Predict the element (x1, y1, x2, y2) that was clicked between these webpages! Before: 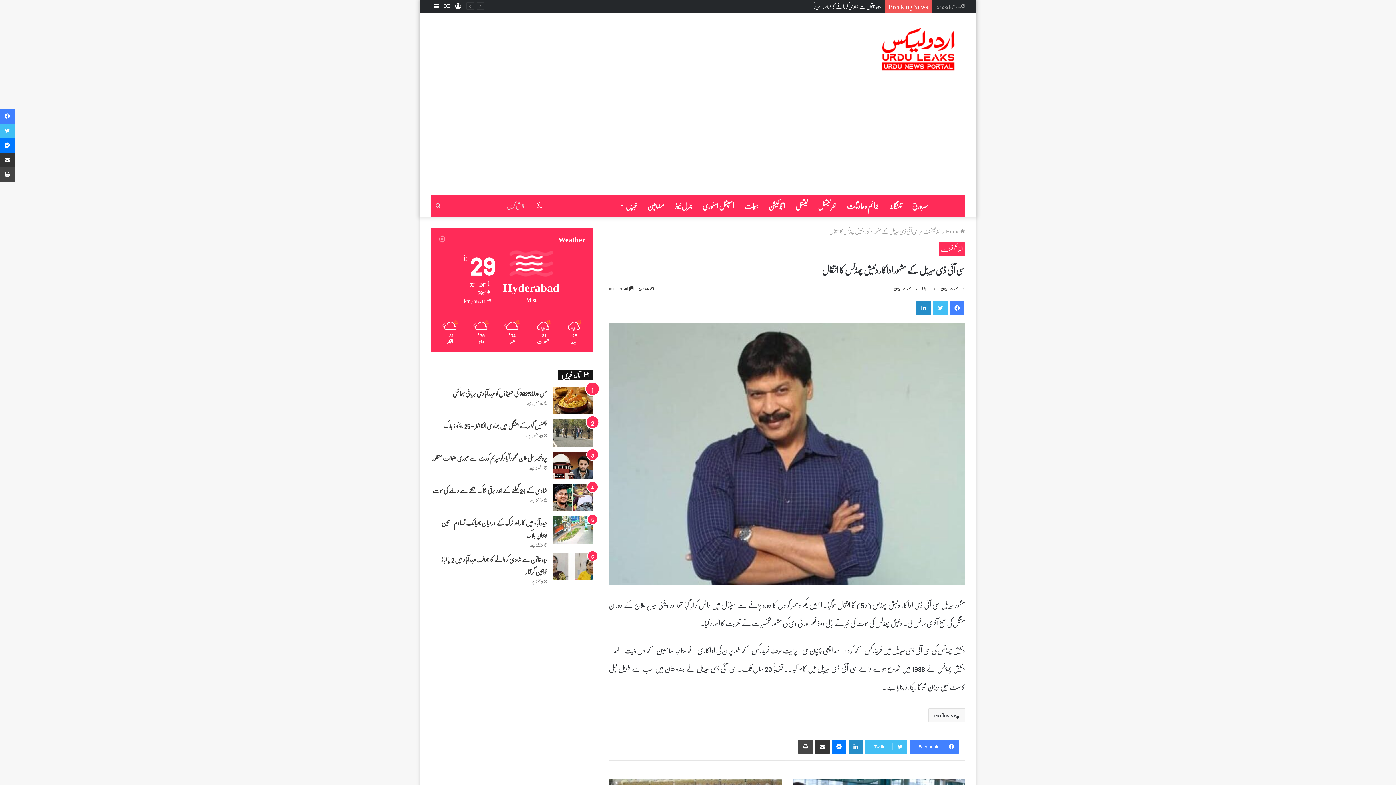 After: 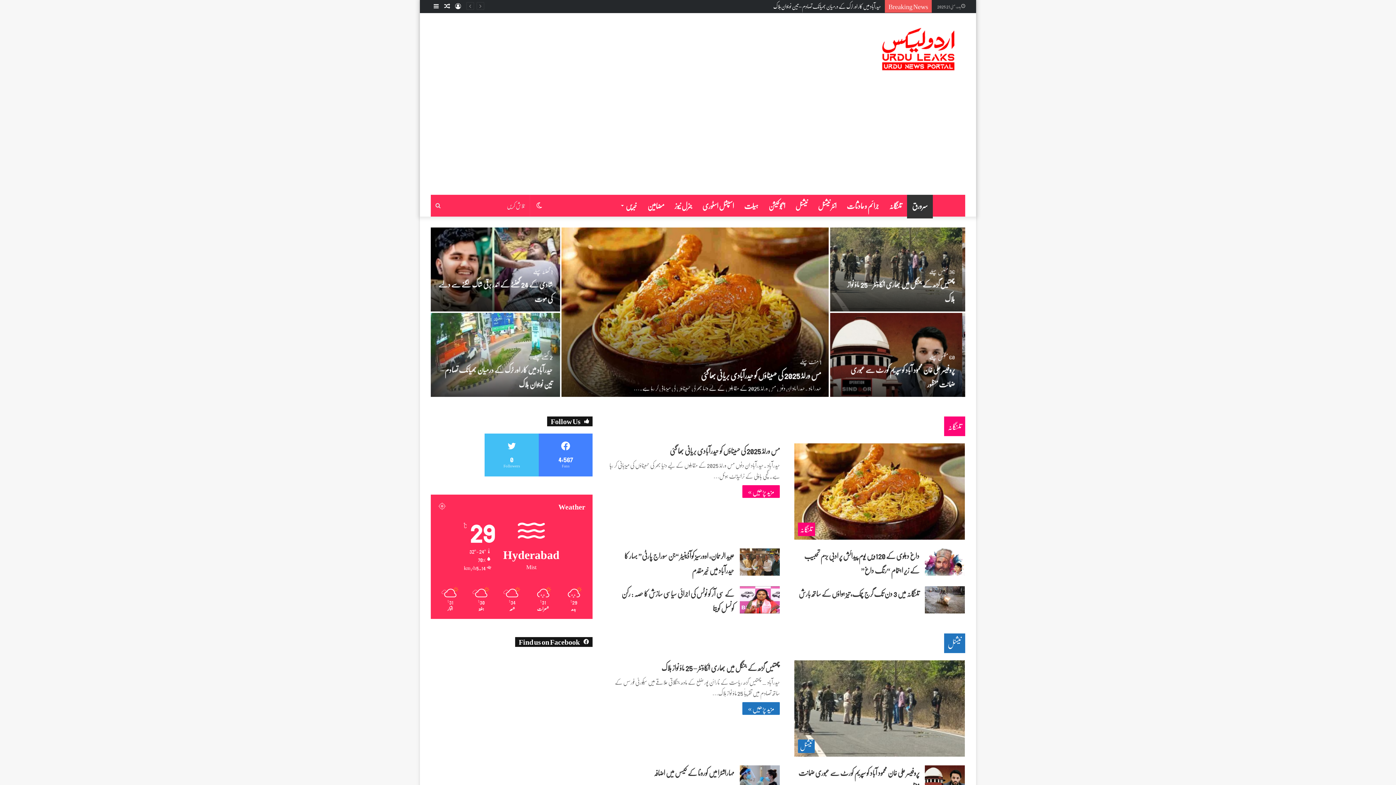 Action: bbox: (933, 198, 965, 216)